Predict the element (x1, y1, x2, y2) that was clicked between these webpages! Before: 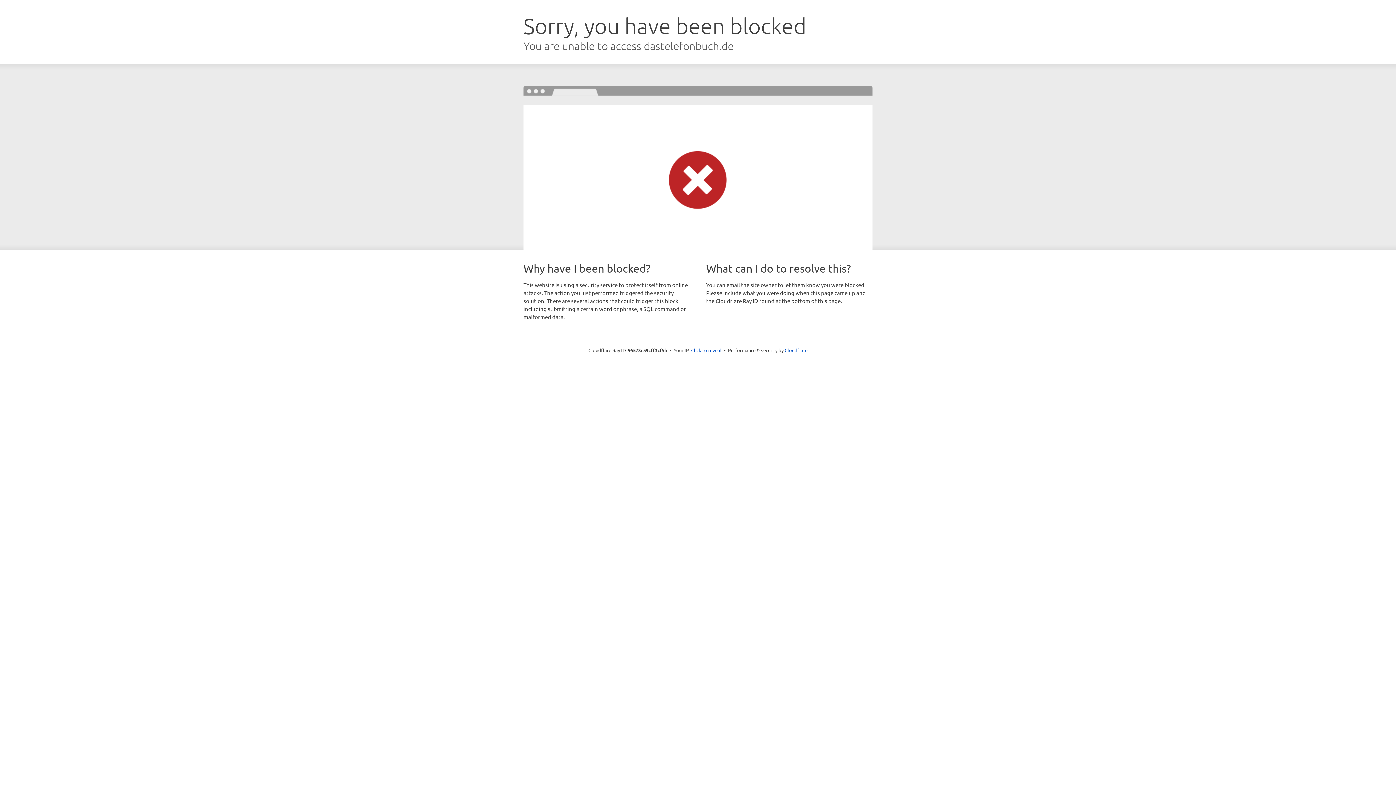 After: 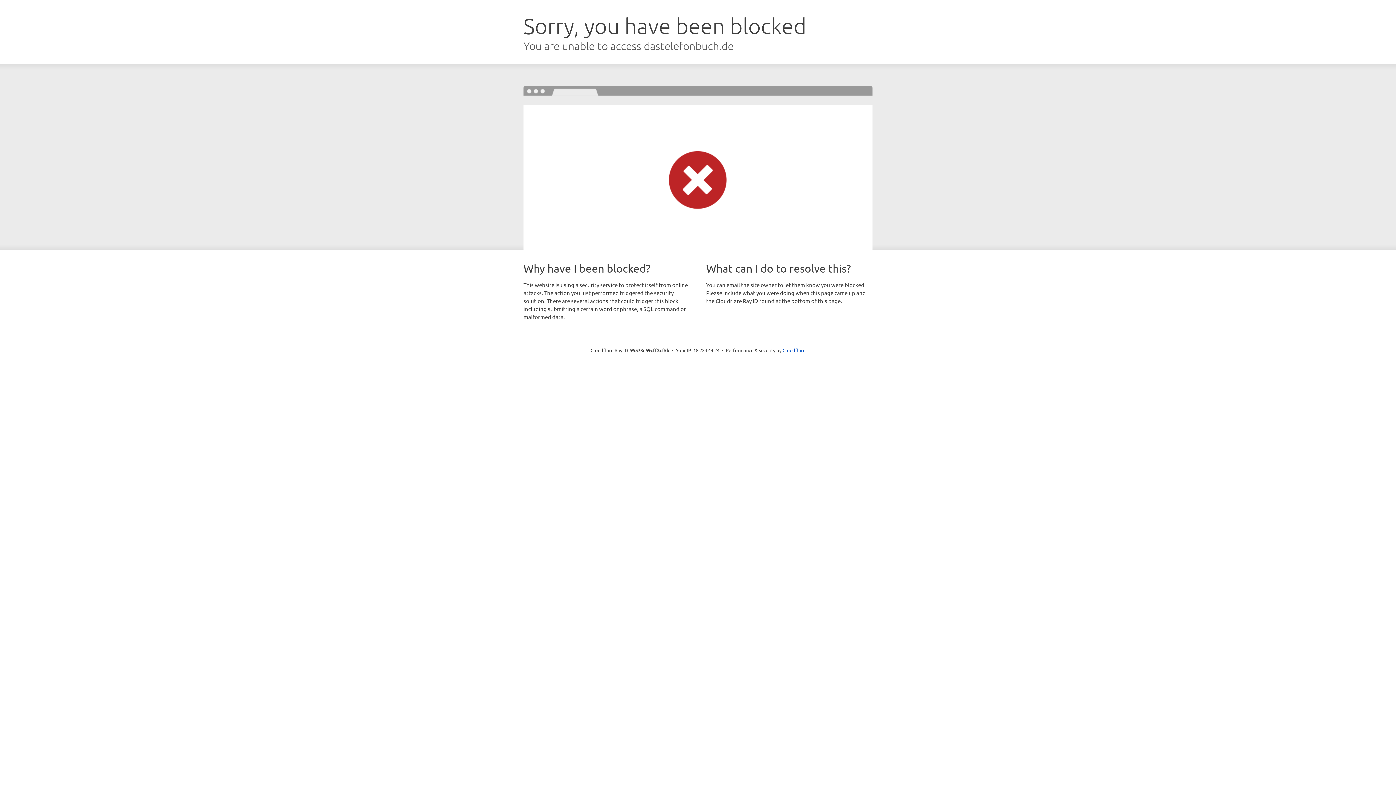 Action: label: Click to reveal bbox: (691, 346, 721, 353)